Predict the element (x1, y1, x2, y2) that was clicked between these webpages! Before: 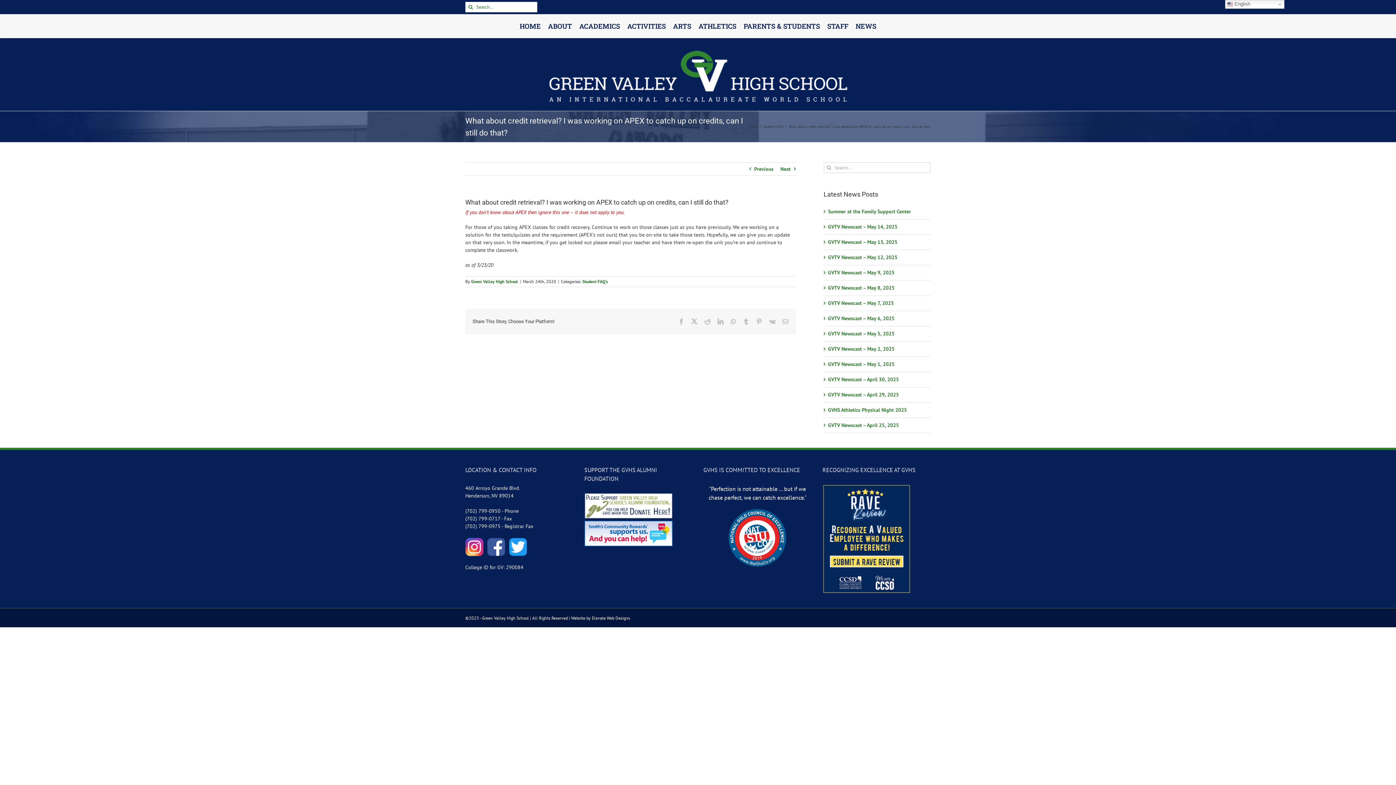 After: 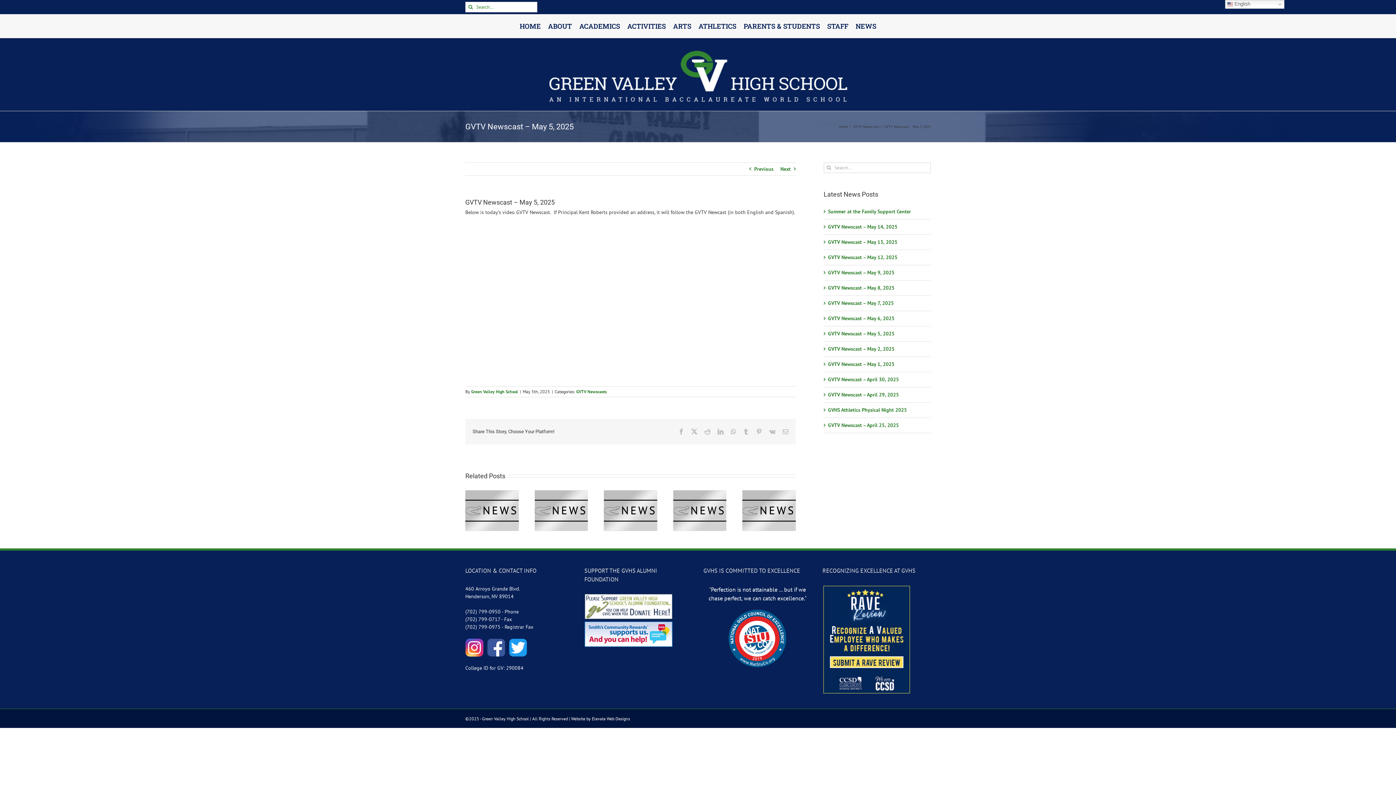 Action: label: GVTV Newscast – May 5, 2025 bbox: (828, 330, 894, 337)